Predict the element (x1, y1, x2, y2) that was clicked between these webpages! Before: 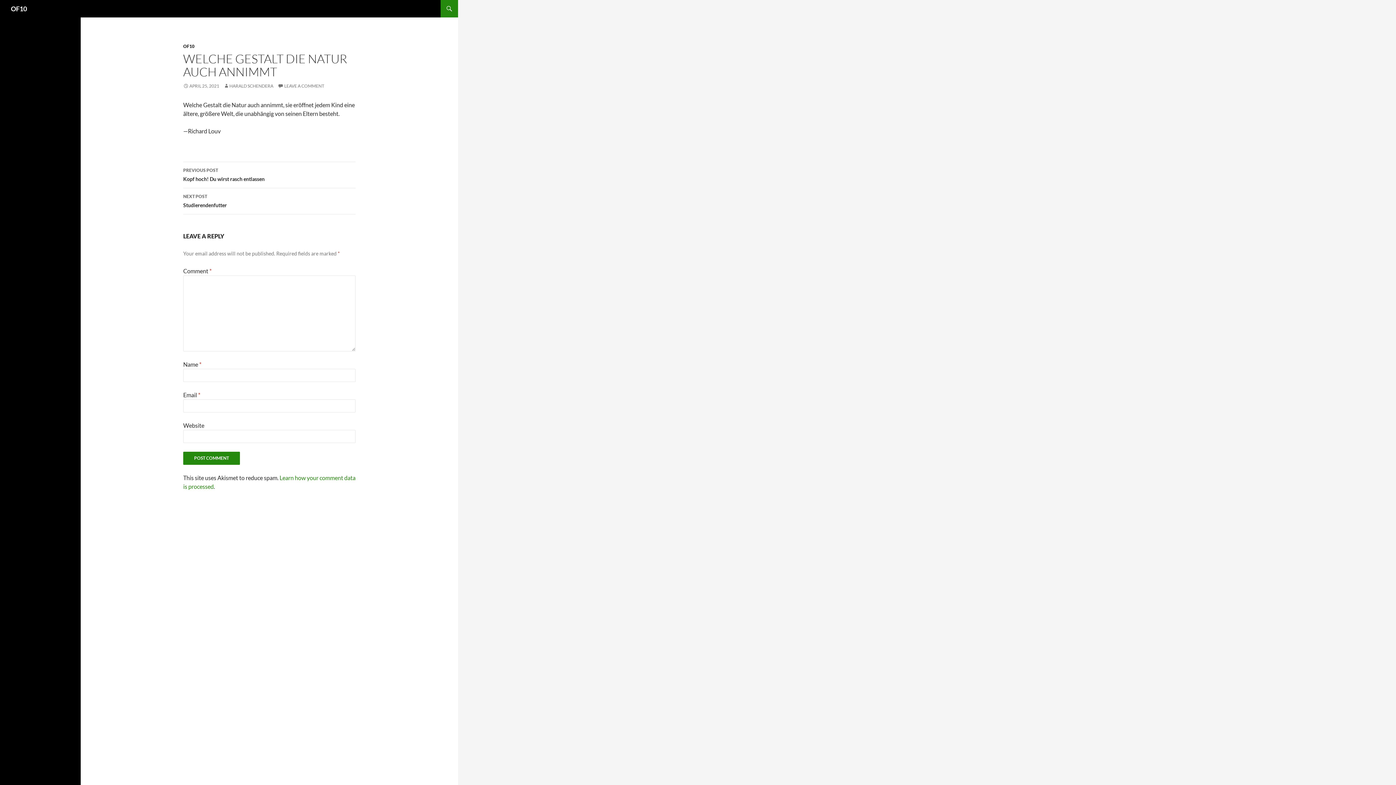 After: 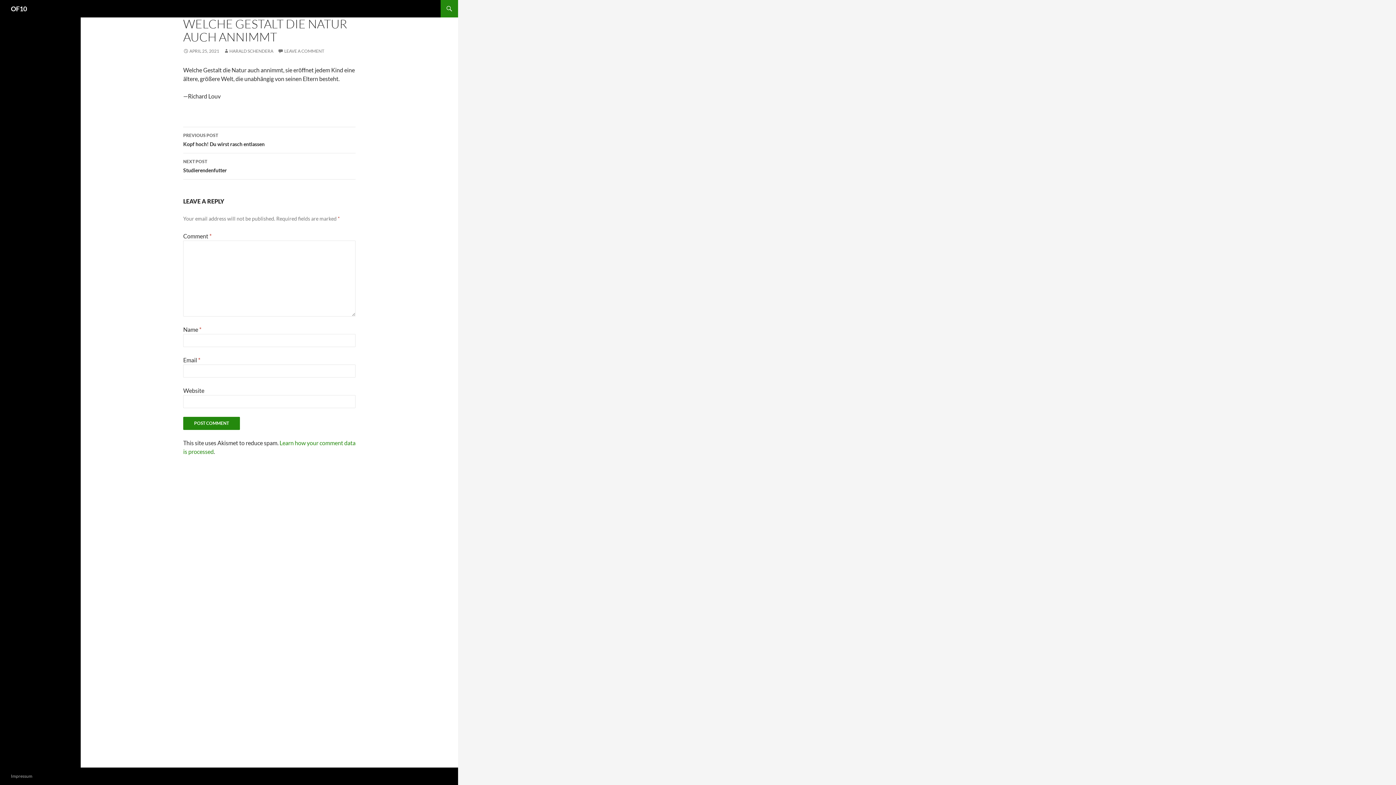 Action: label: LEAVE A COMMENT bbox: (277, 83, 324, 88)